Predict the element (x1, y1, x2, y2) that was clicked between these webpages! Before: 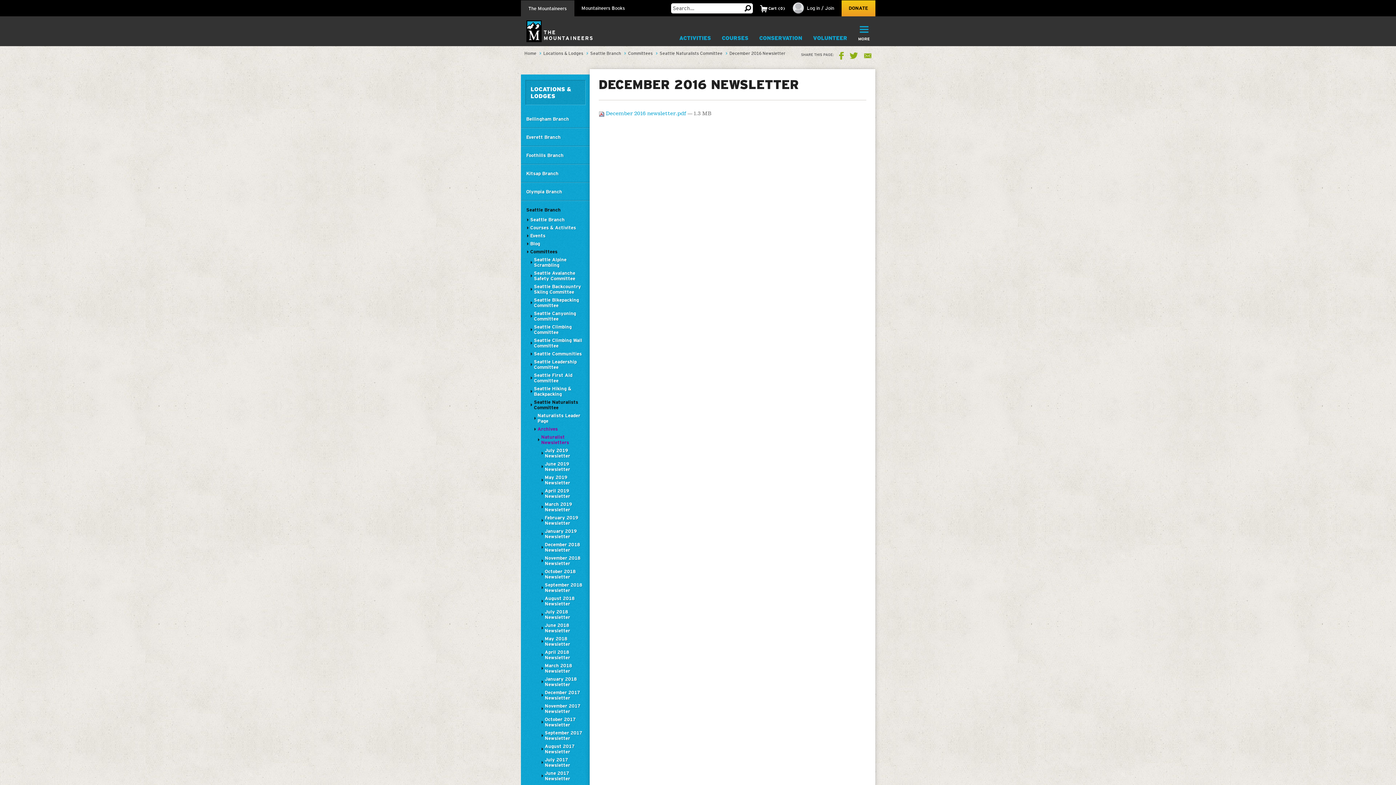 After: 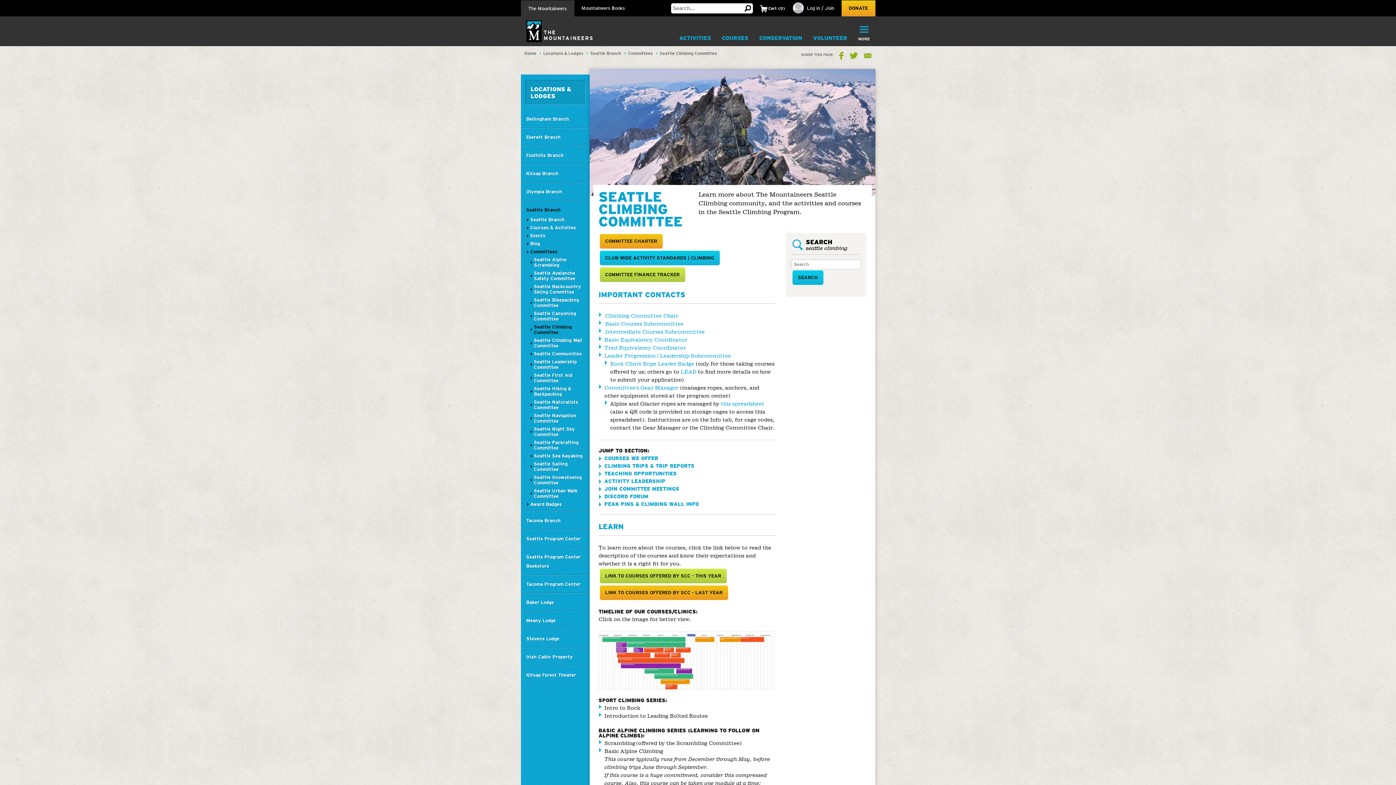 Action: bbox: (530, 324, 584, 335) label: Seattle Climbing Committee